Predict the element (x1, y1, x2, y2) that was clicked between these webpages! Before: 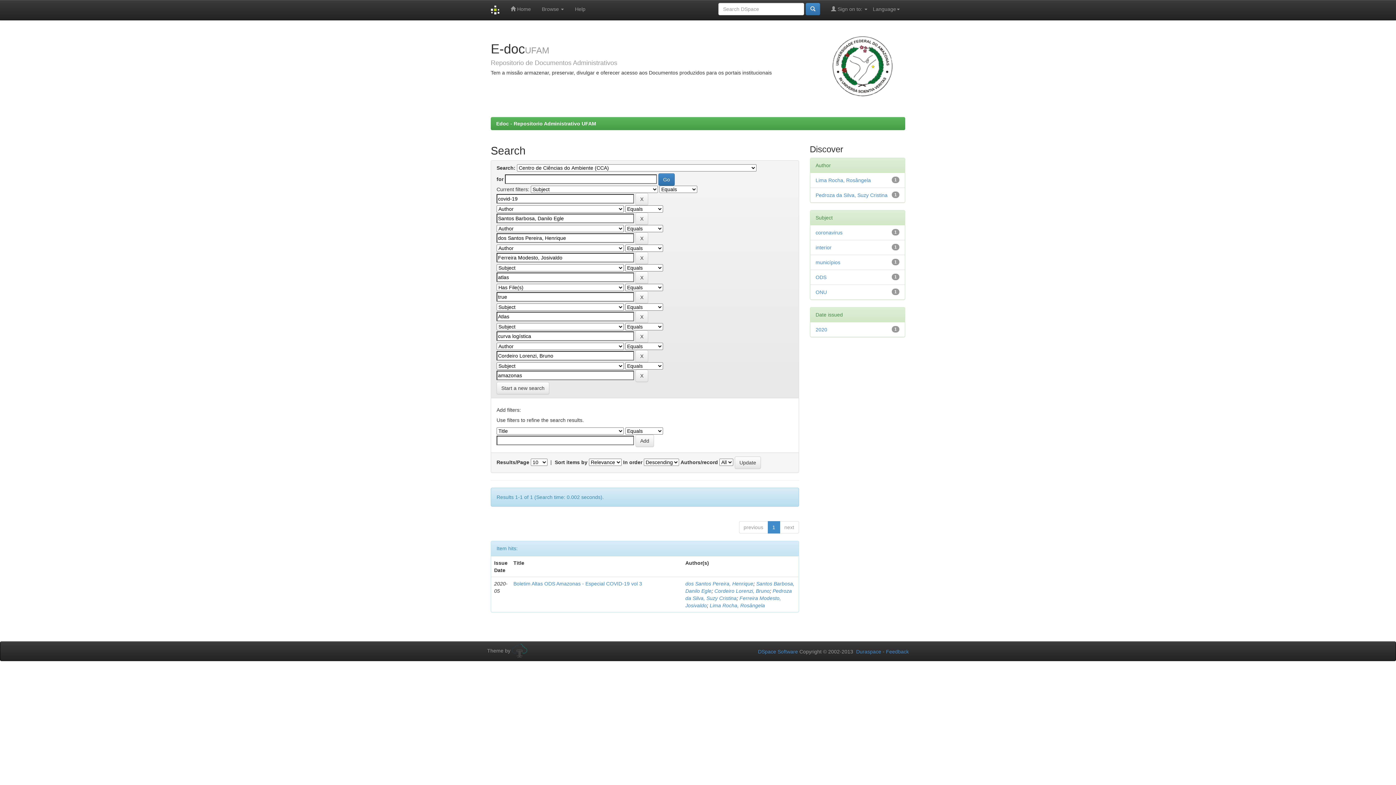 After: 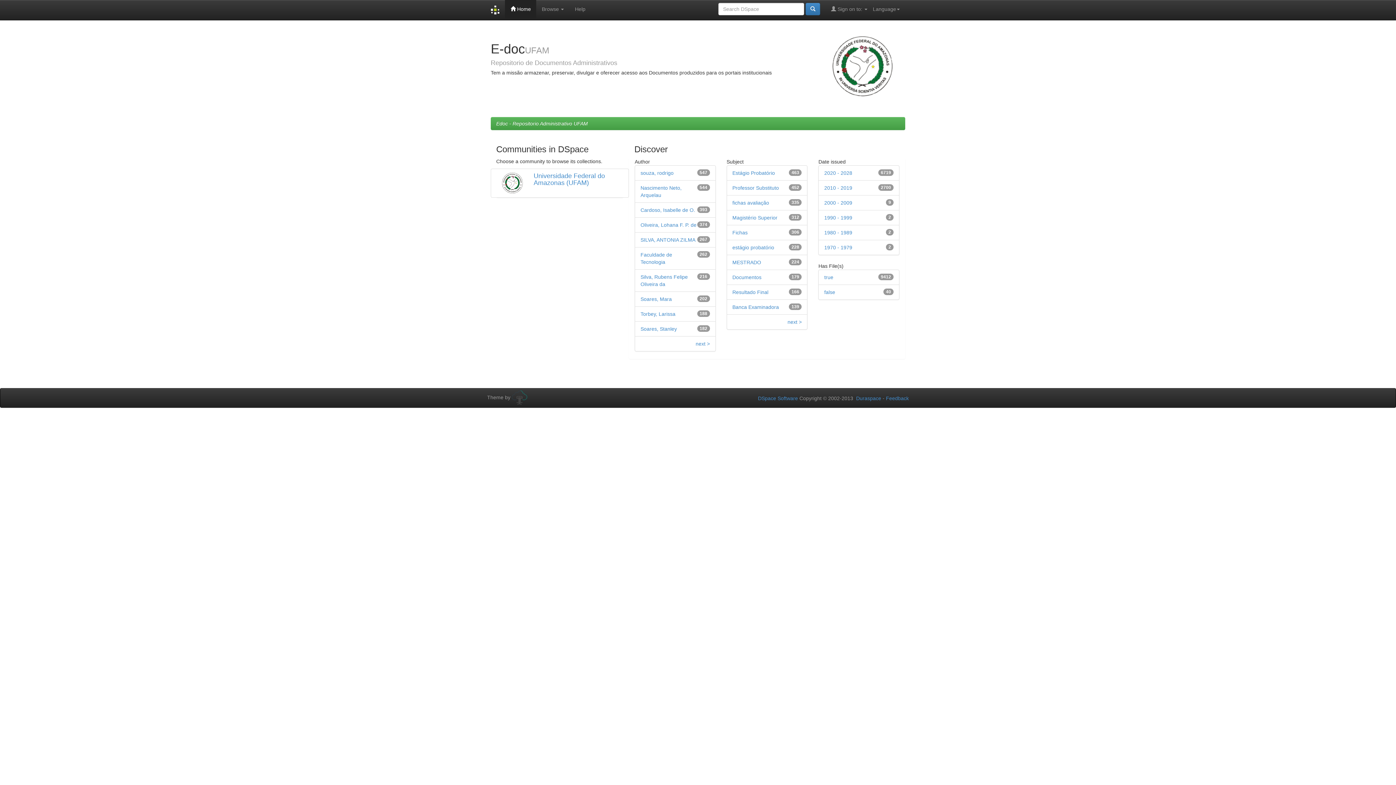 Action: label: Edoc - Repositorio Administrativo UFAM bbox: (496, 120, 596, 126)